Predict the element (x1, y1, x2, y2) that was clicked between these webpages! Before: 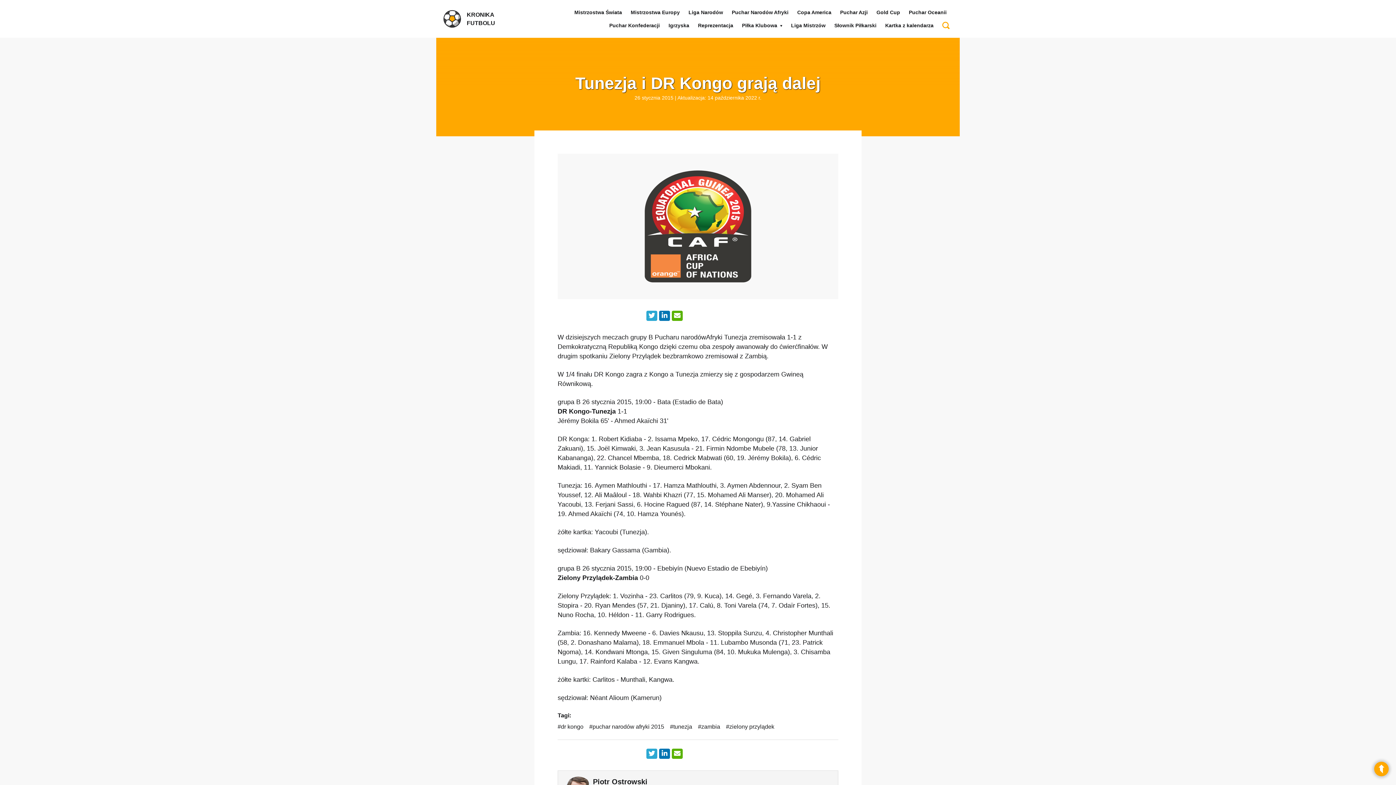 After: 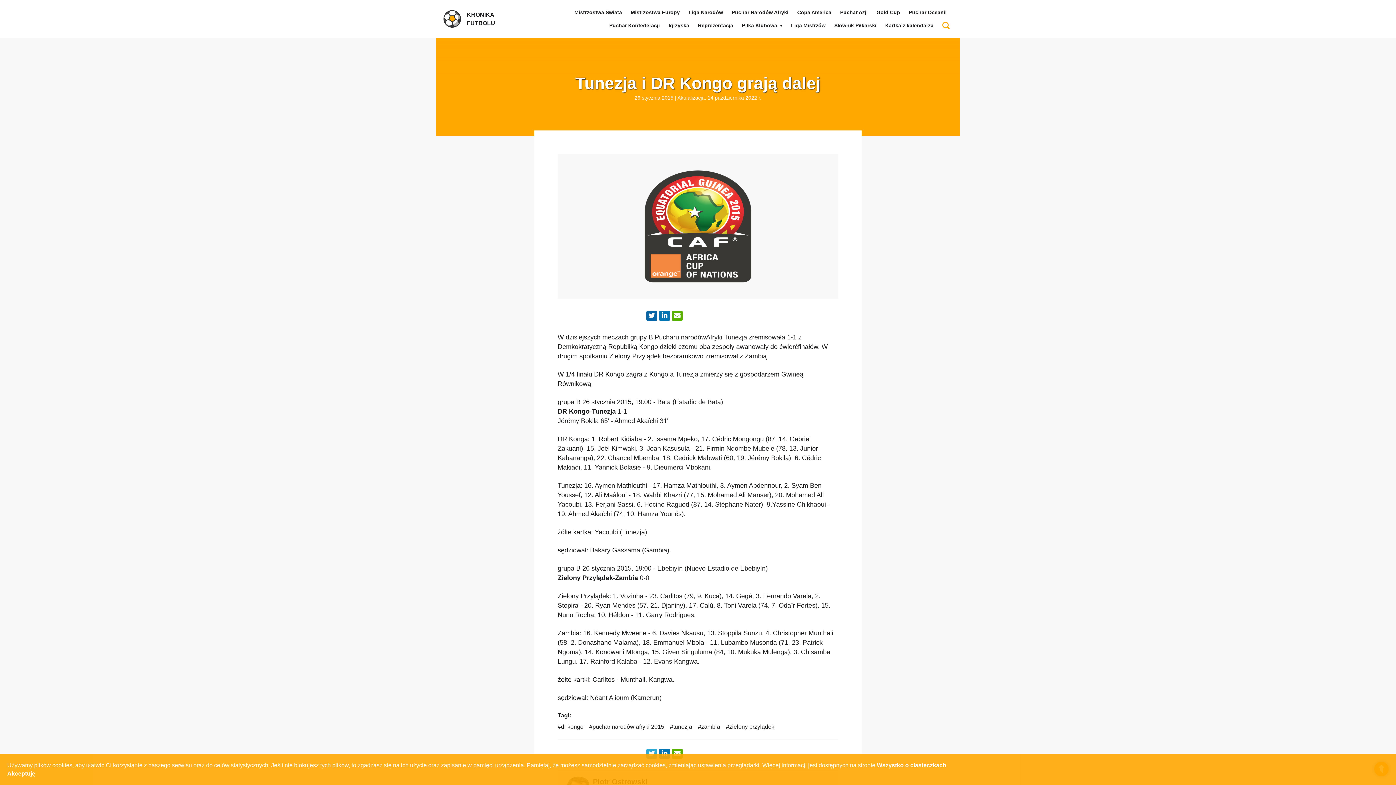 Action: bbox: (646, 310, 657, 321)